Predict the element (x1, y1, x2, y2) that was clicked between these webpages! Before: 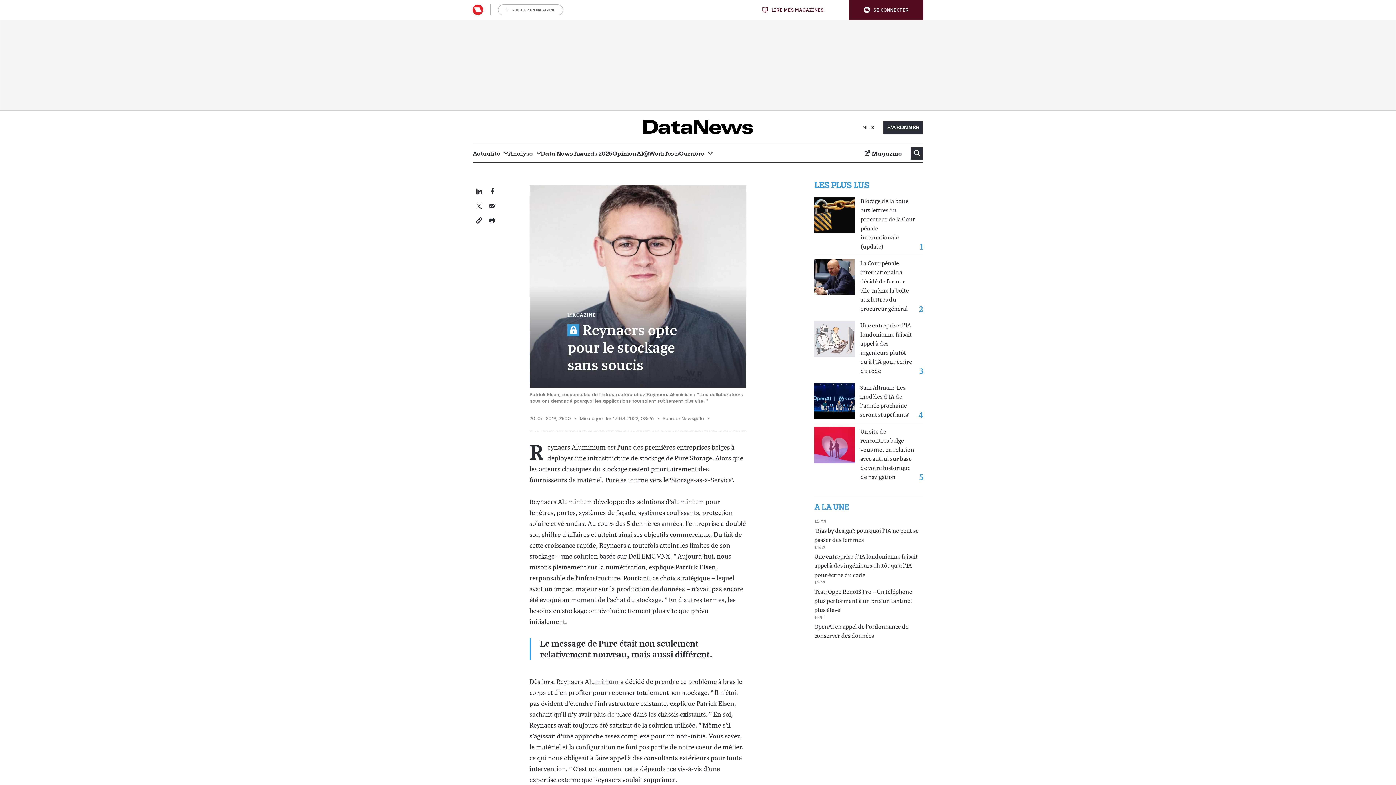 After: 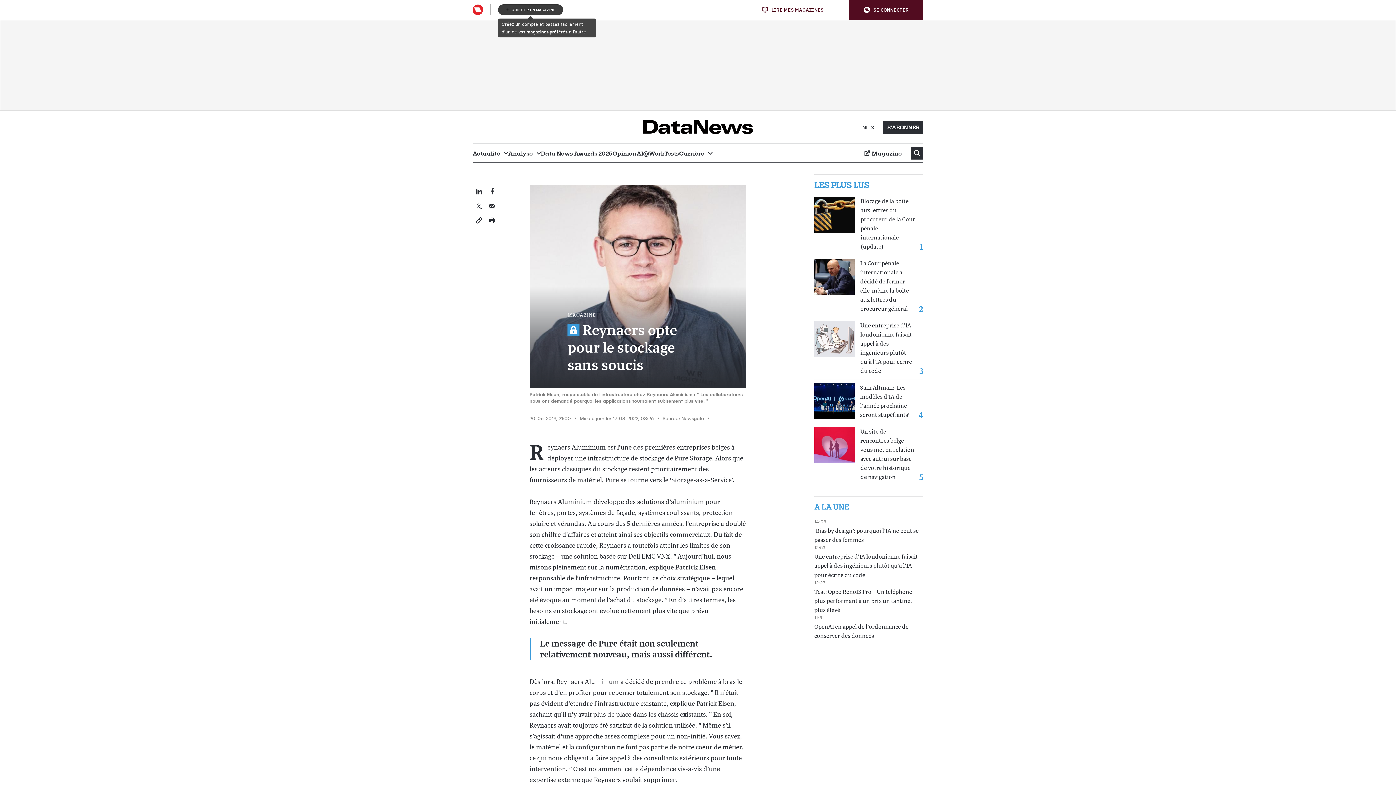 Action: label: AJOUTER UN MAGAZINE bbox: (498, 4, 563, 15)